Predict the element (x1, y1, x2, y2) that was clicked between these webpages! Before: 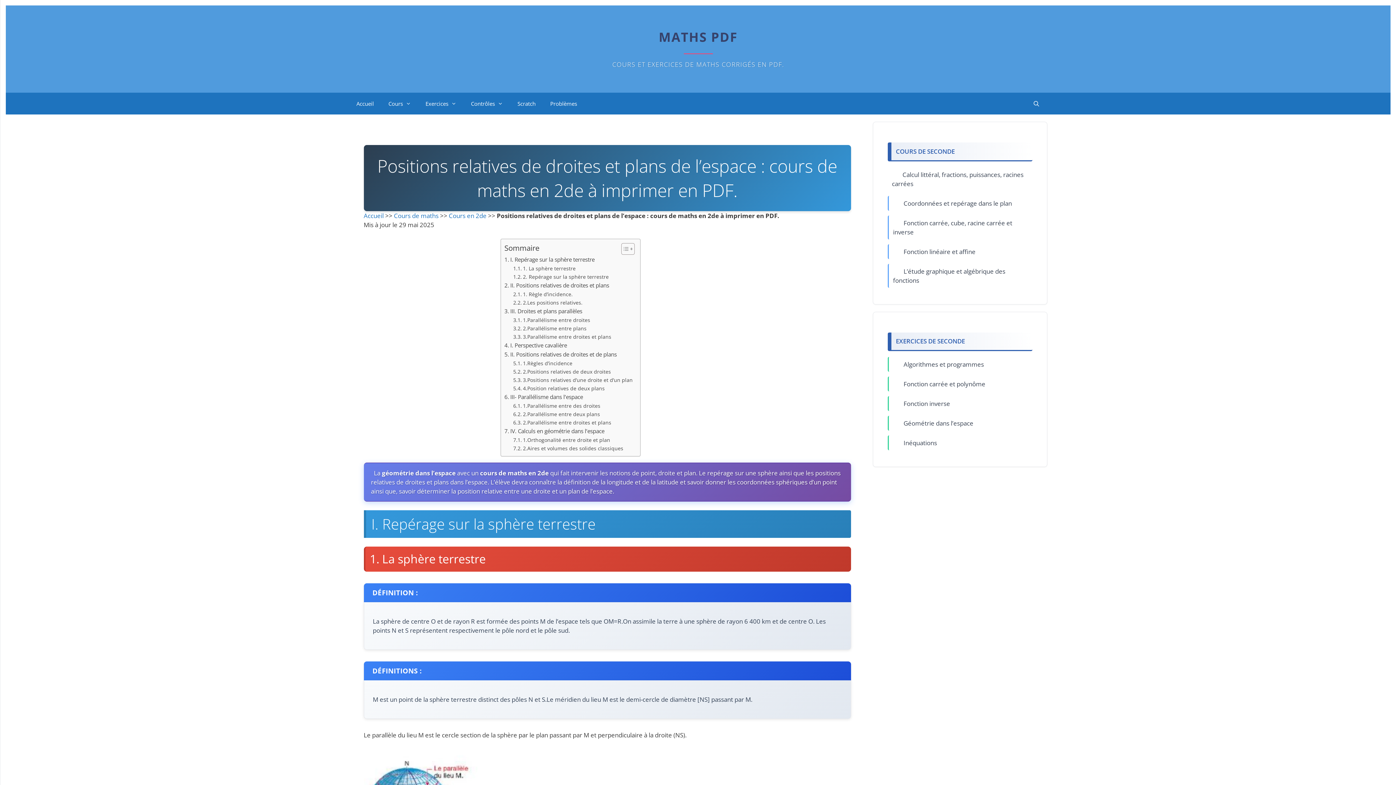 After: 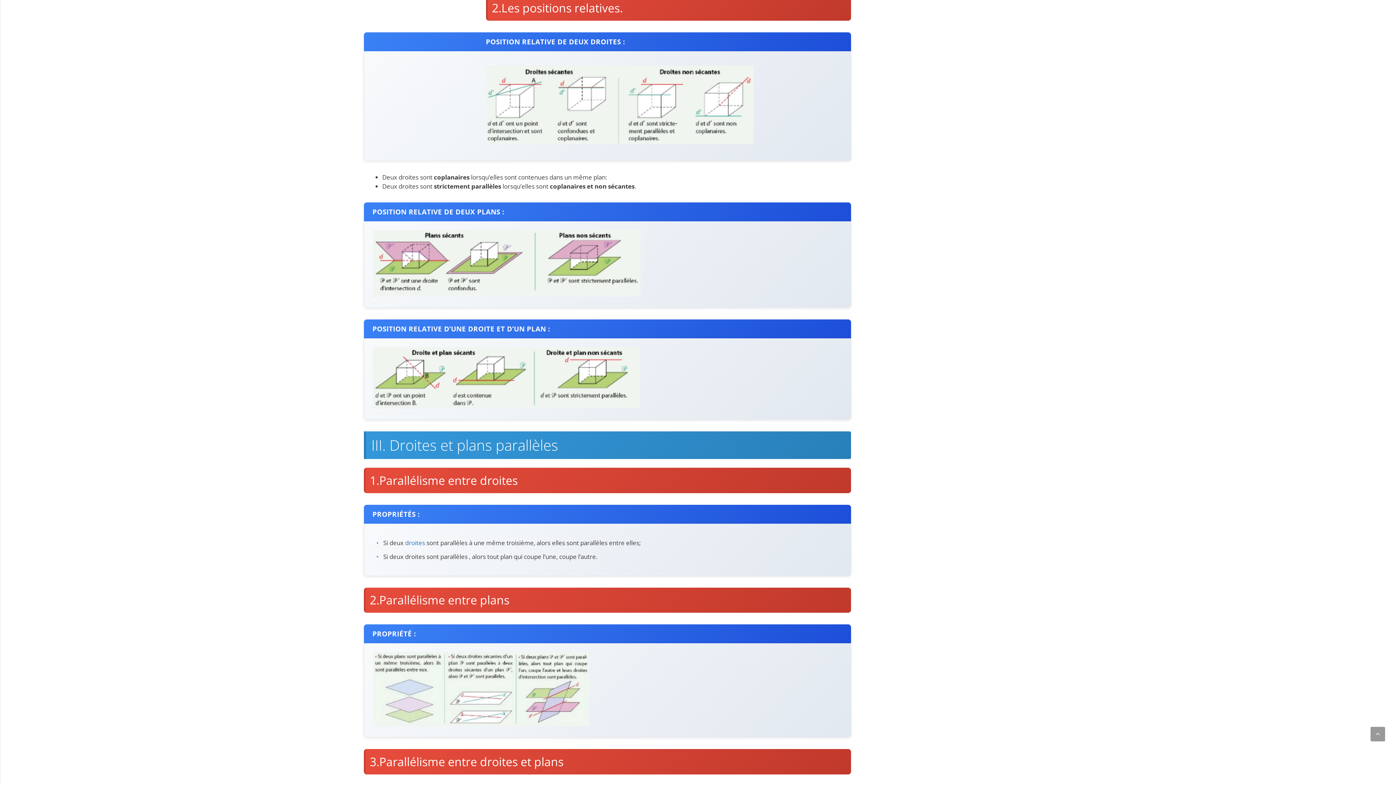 Action: bbox: (513, 298, 582, 306) label: 2.Les positions relatives.